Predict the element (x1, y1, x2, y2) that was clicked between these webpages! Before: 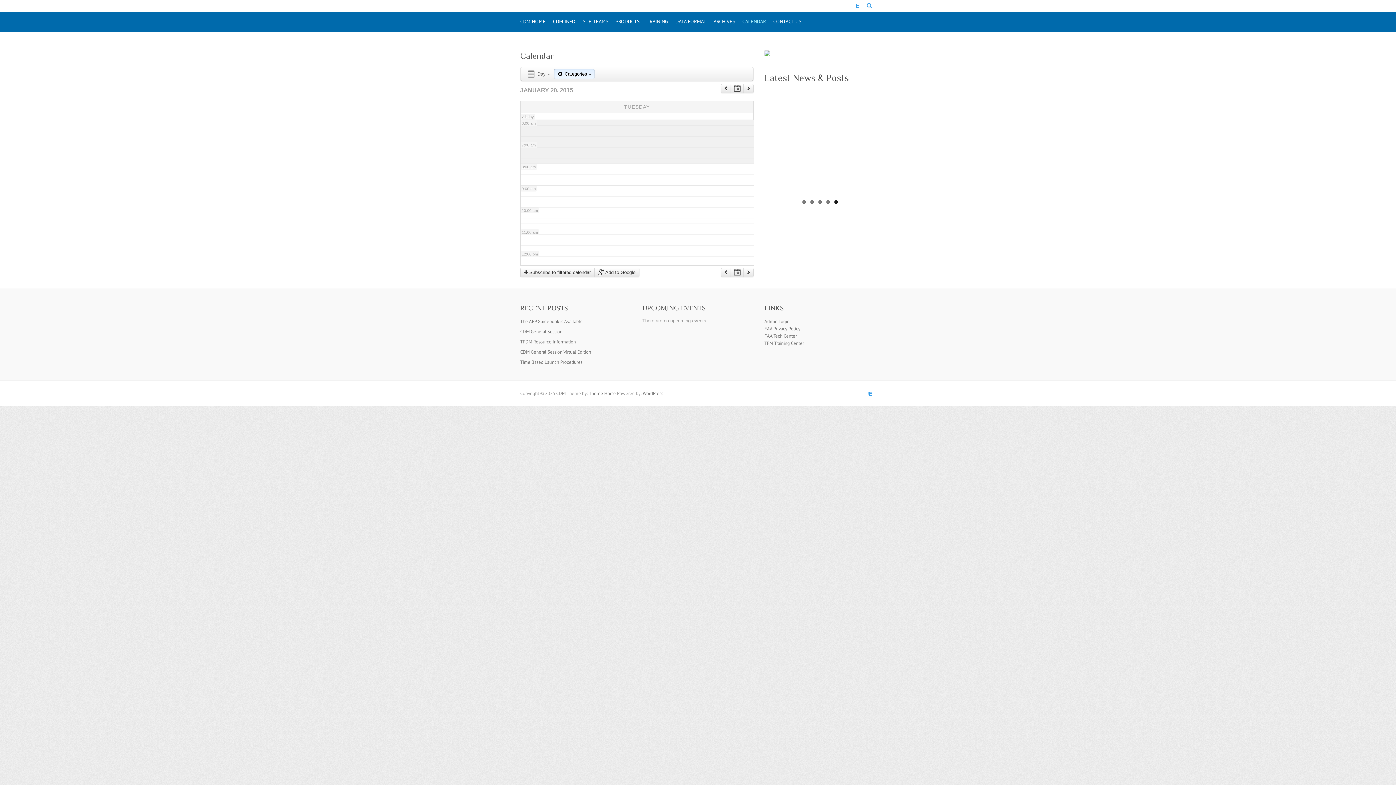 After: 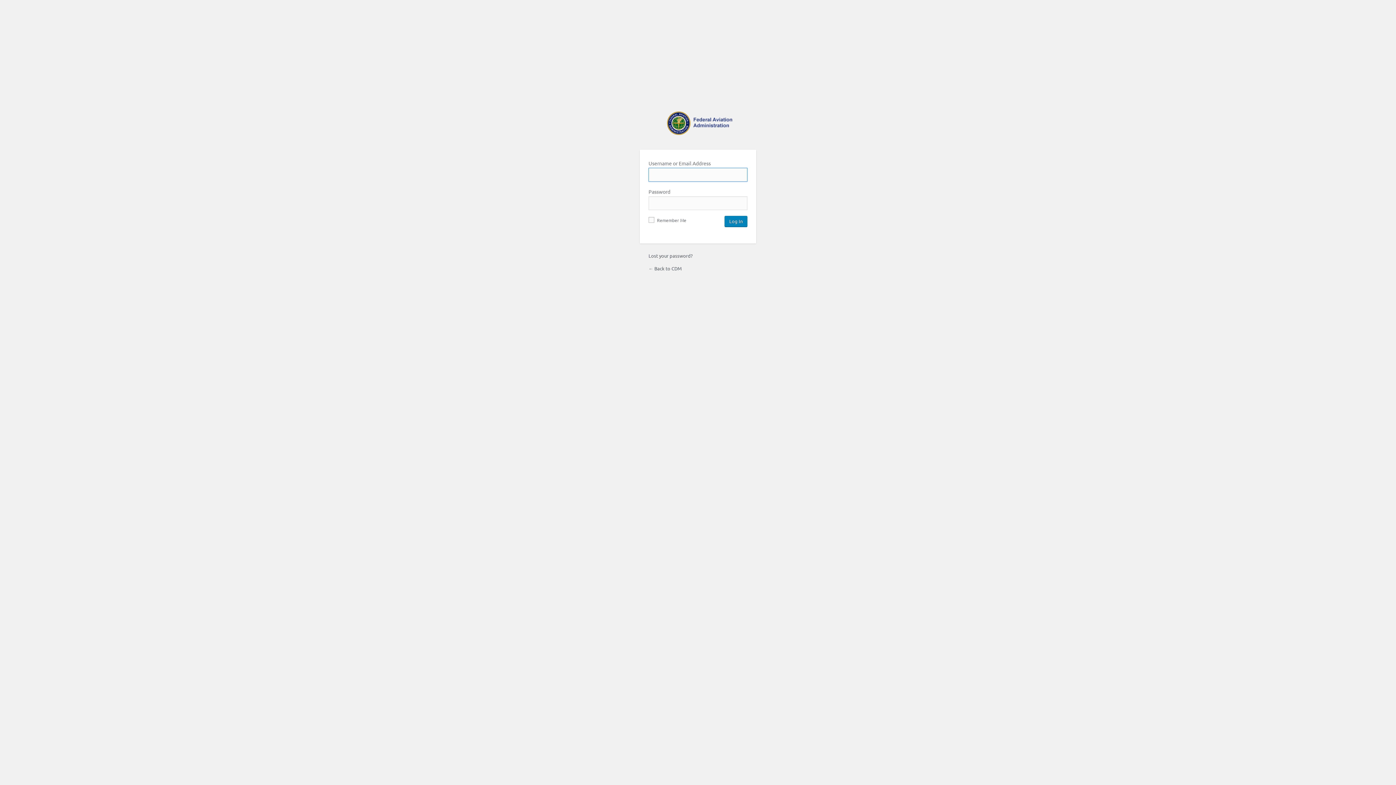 Action: bbox: (764, 318, 789, 324) label: Admin Login